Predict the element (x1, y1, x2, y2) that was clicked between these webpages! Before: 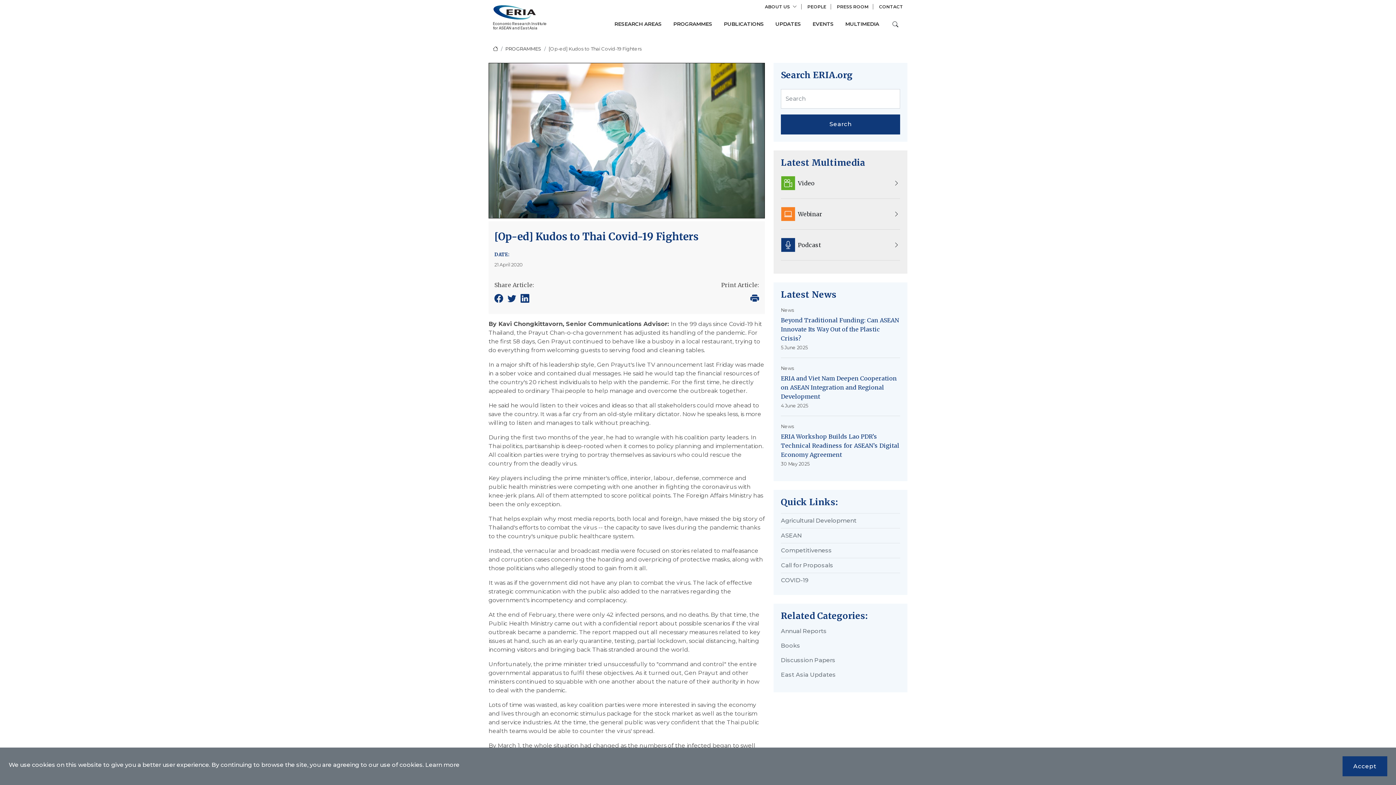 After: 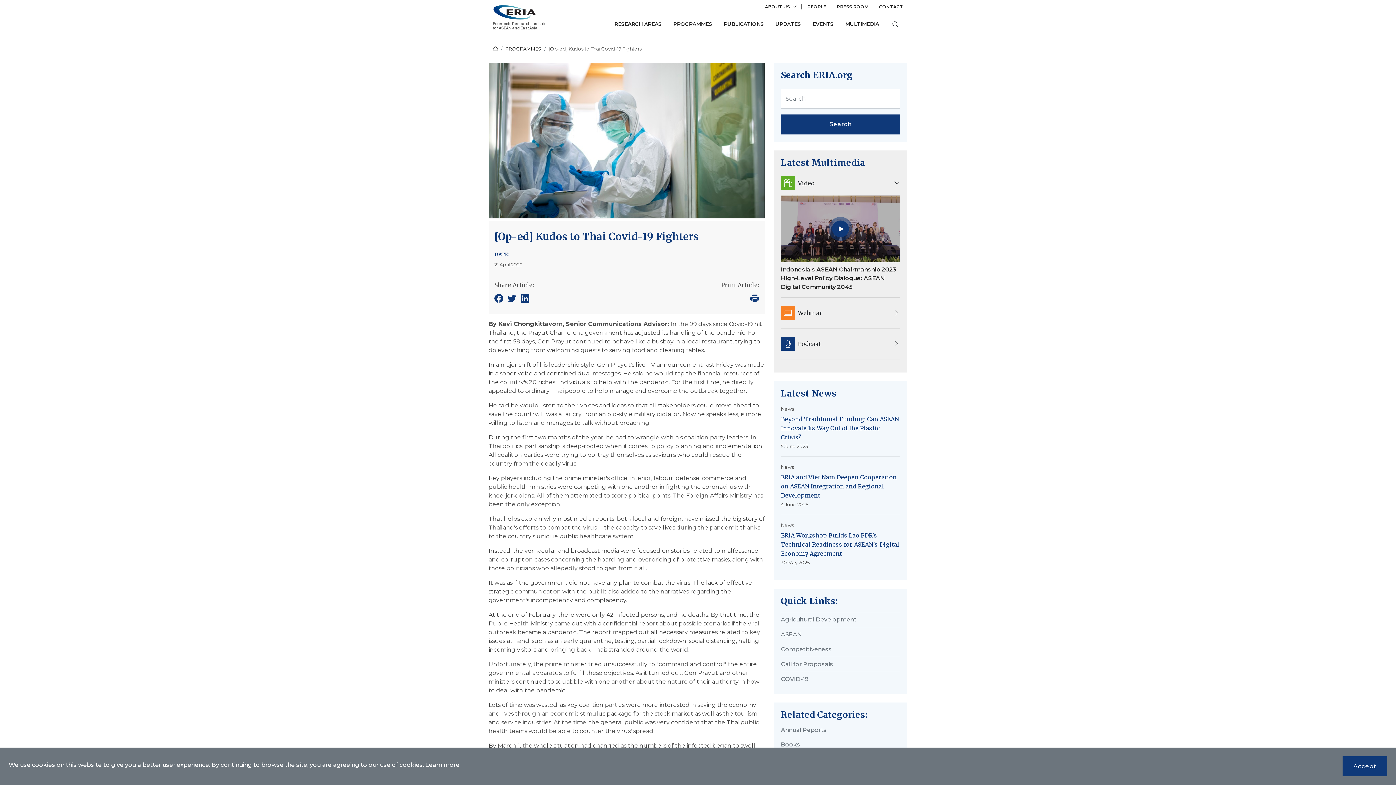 Action: label: Video bbox: (781, 173, 900, 192)